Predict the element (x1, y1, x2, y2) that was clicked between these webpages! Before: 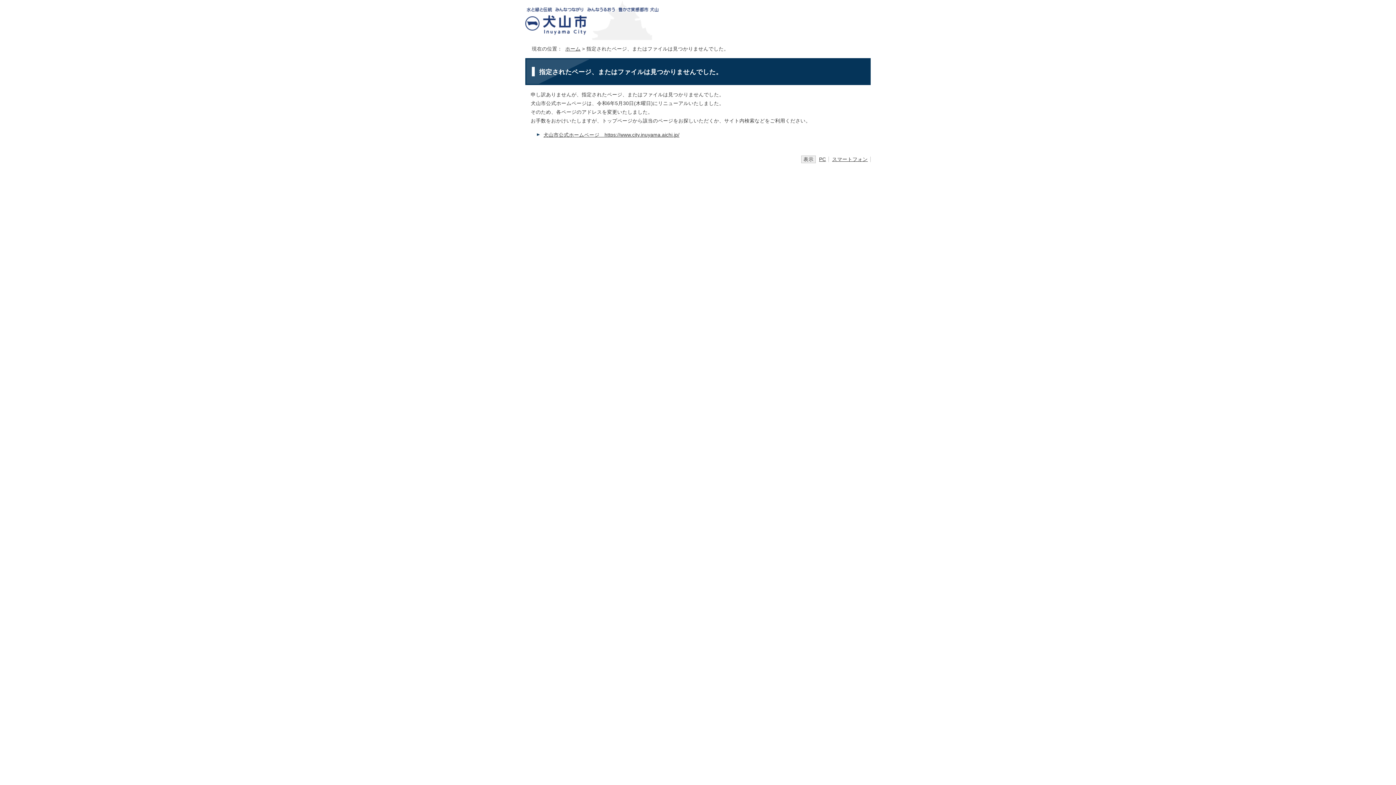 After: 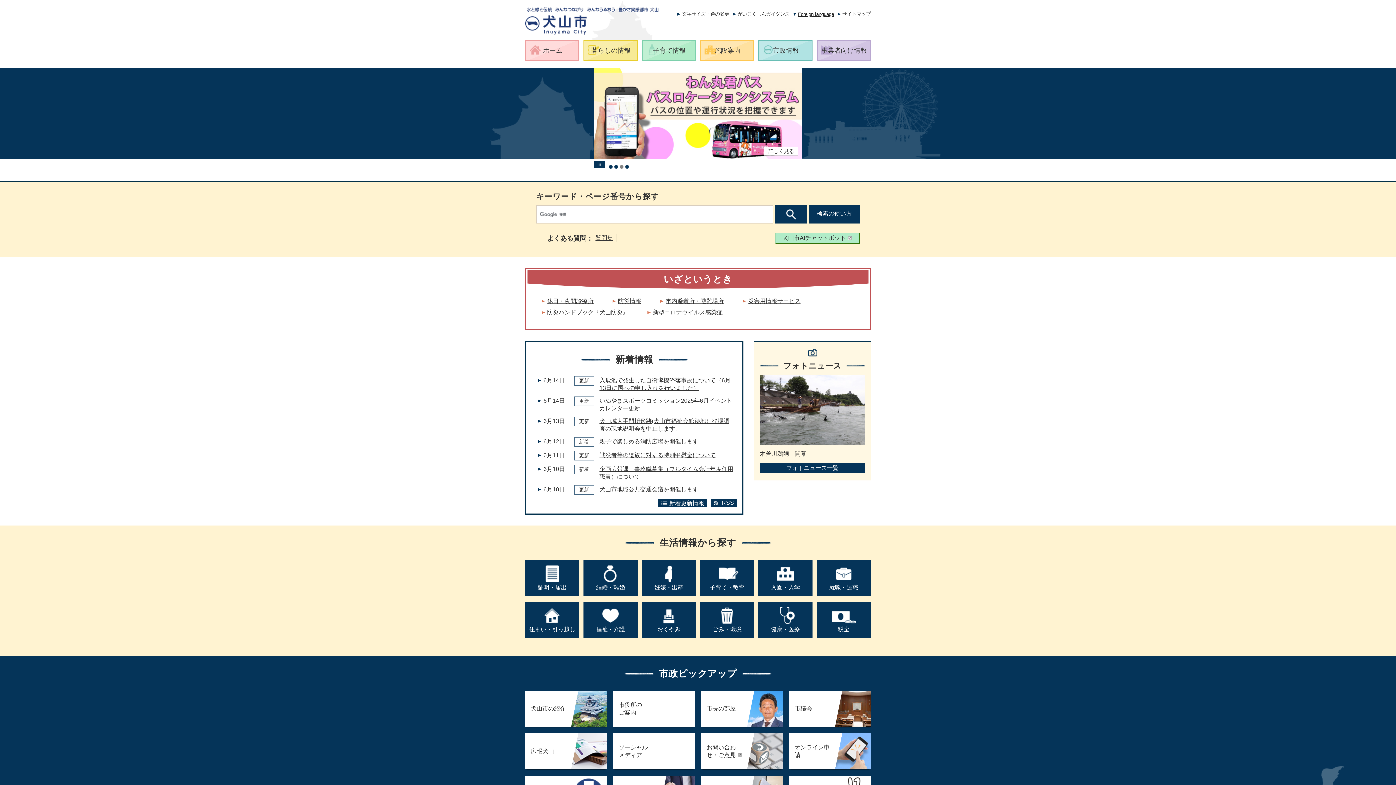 Action: bbox: (525, 30, 660, 36)